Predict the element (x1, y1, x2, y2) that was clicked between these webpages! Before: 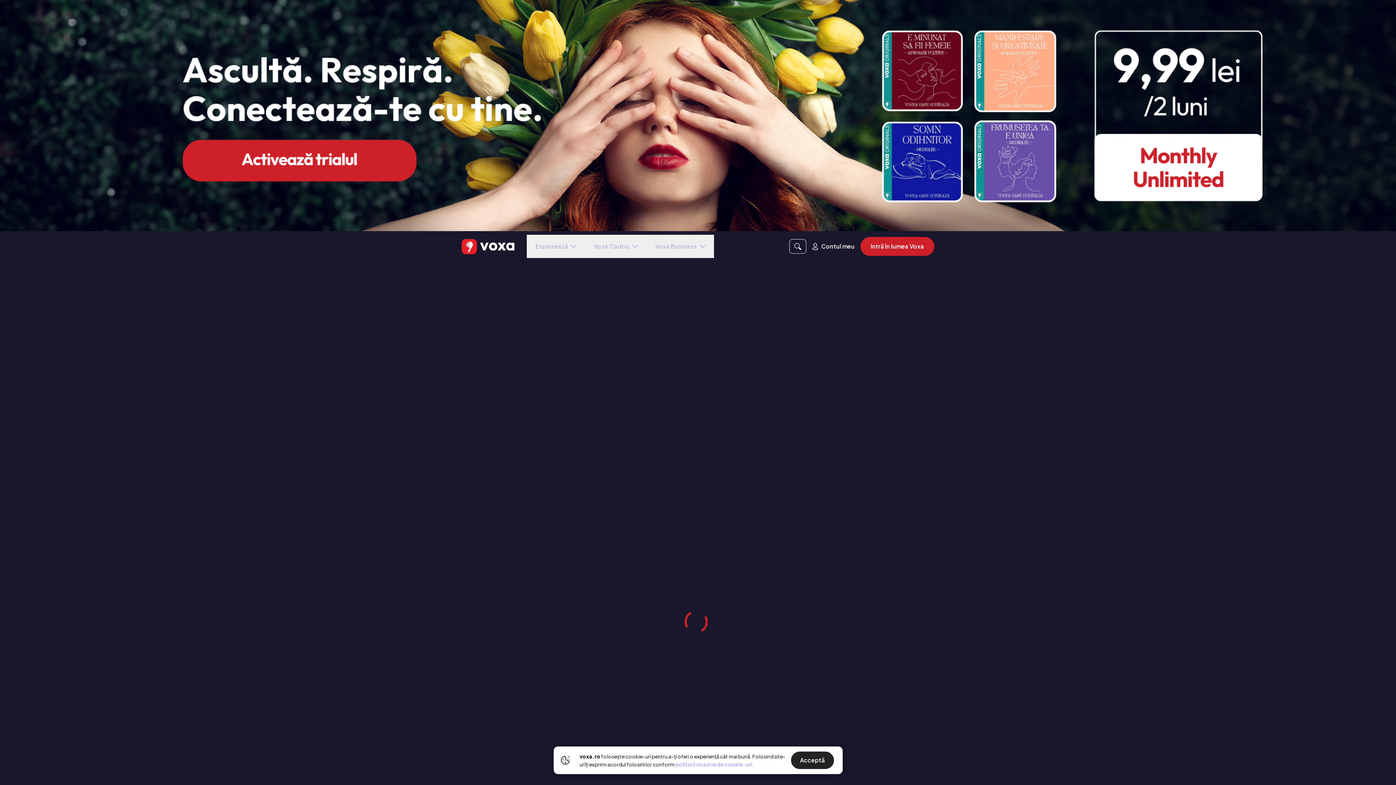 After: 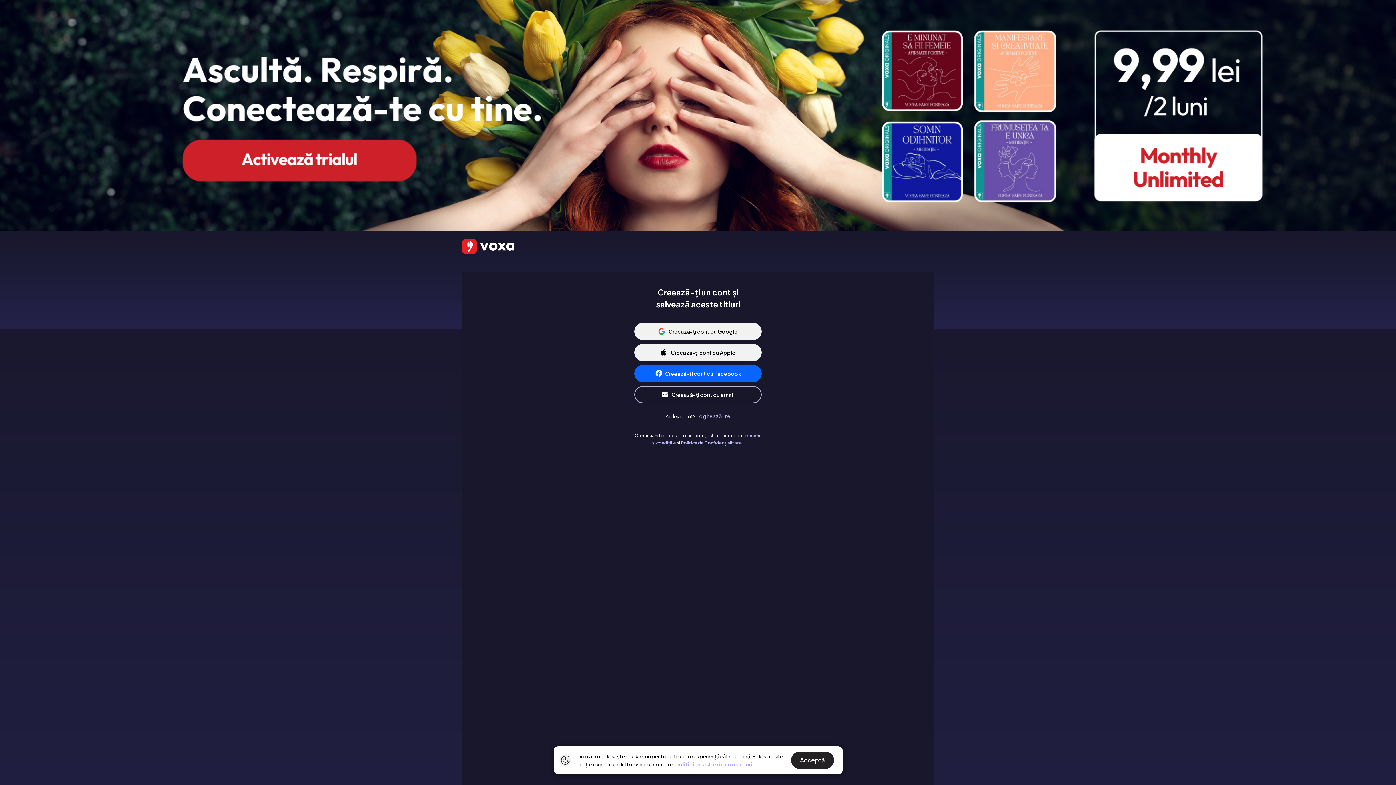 Action: bbox: (860, 237, 934, 256) label: Intră în lumea Voxa